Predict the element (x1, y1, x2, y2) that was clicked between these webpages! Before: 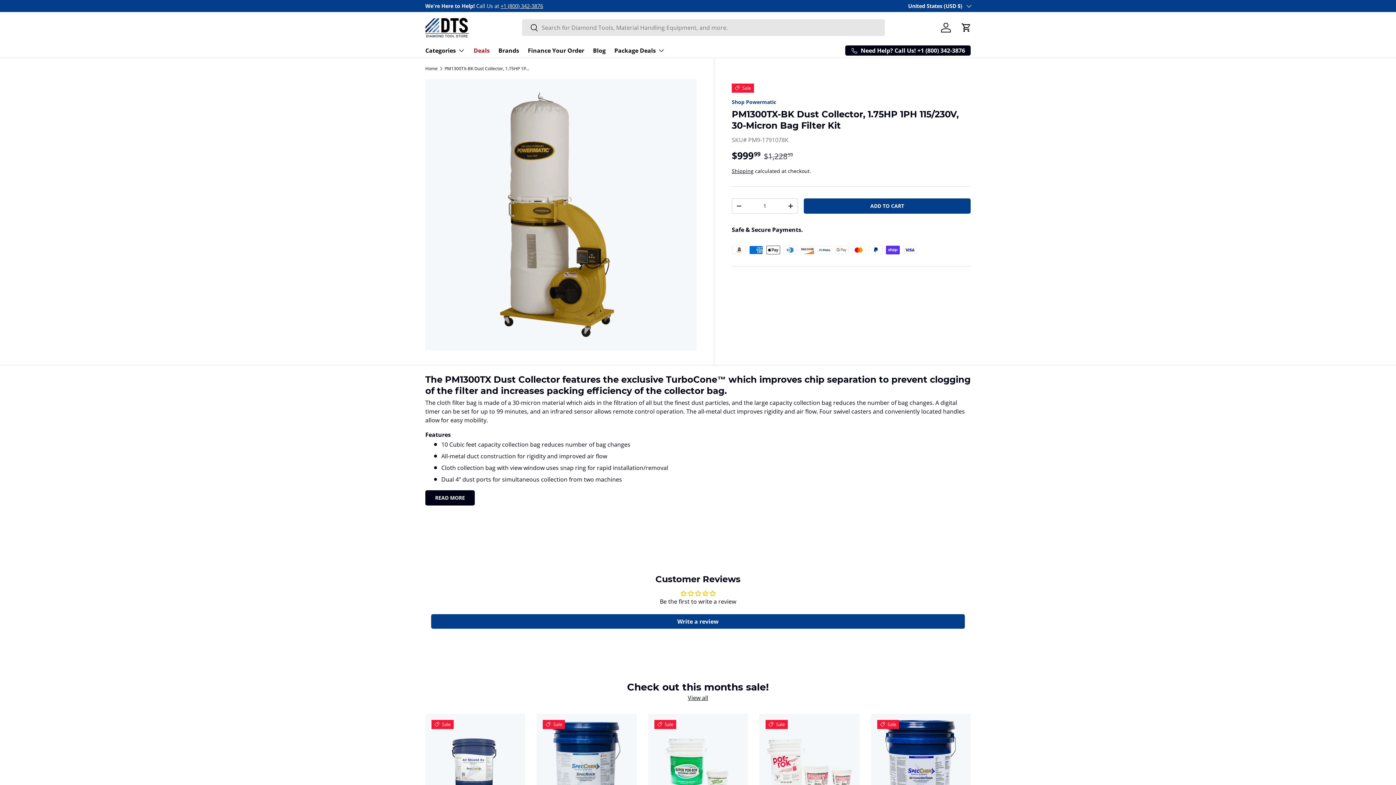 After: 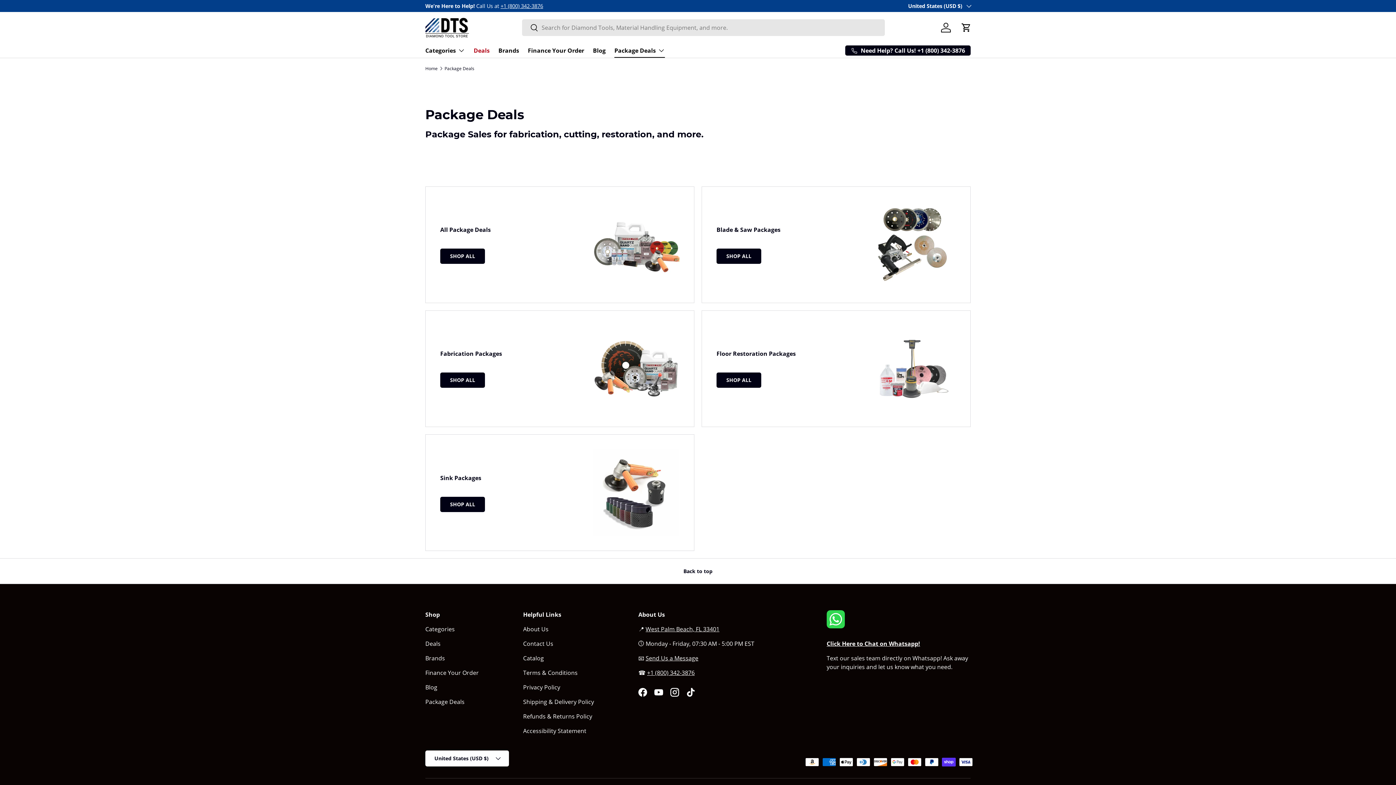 Action: label: Package Deals bbox: (614, 43, 665, 57)